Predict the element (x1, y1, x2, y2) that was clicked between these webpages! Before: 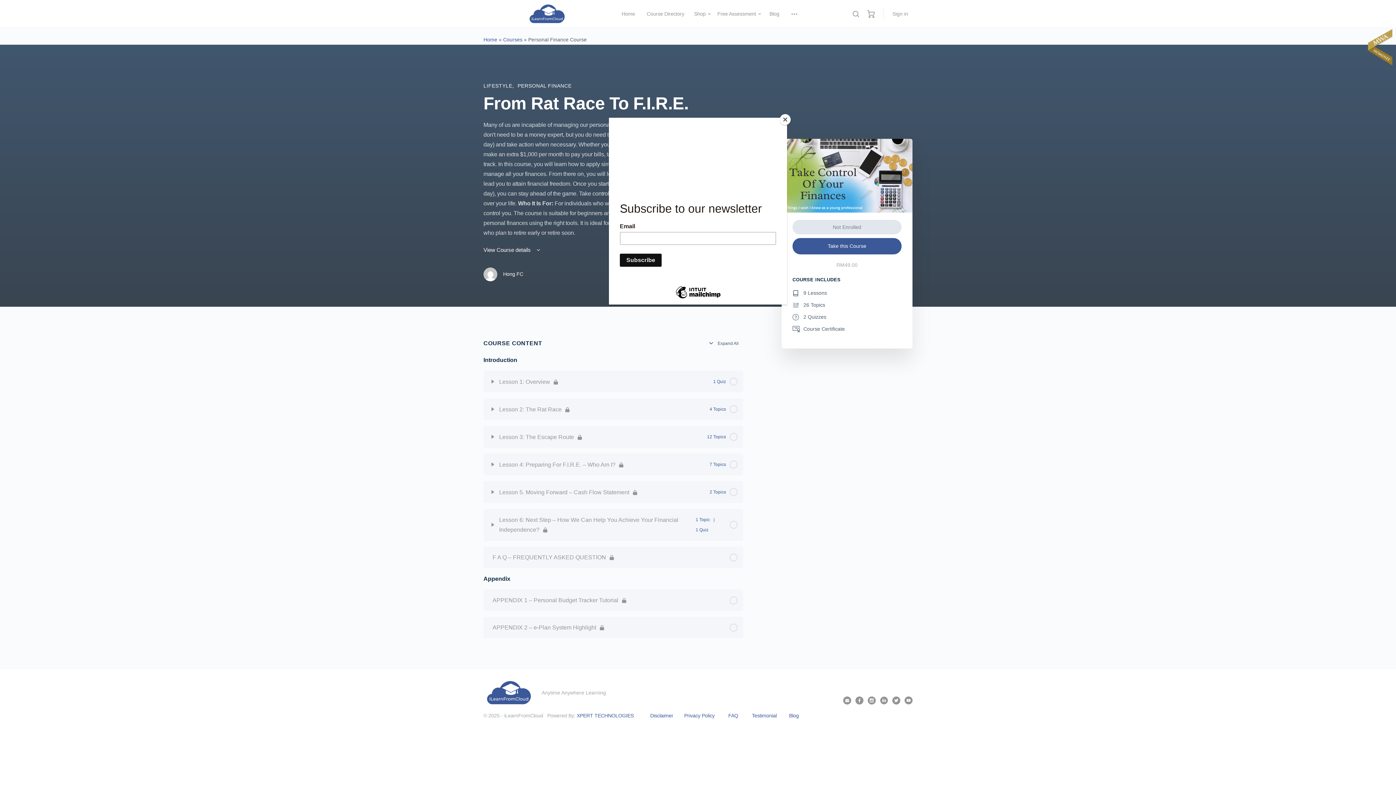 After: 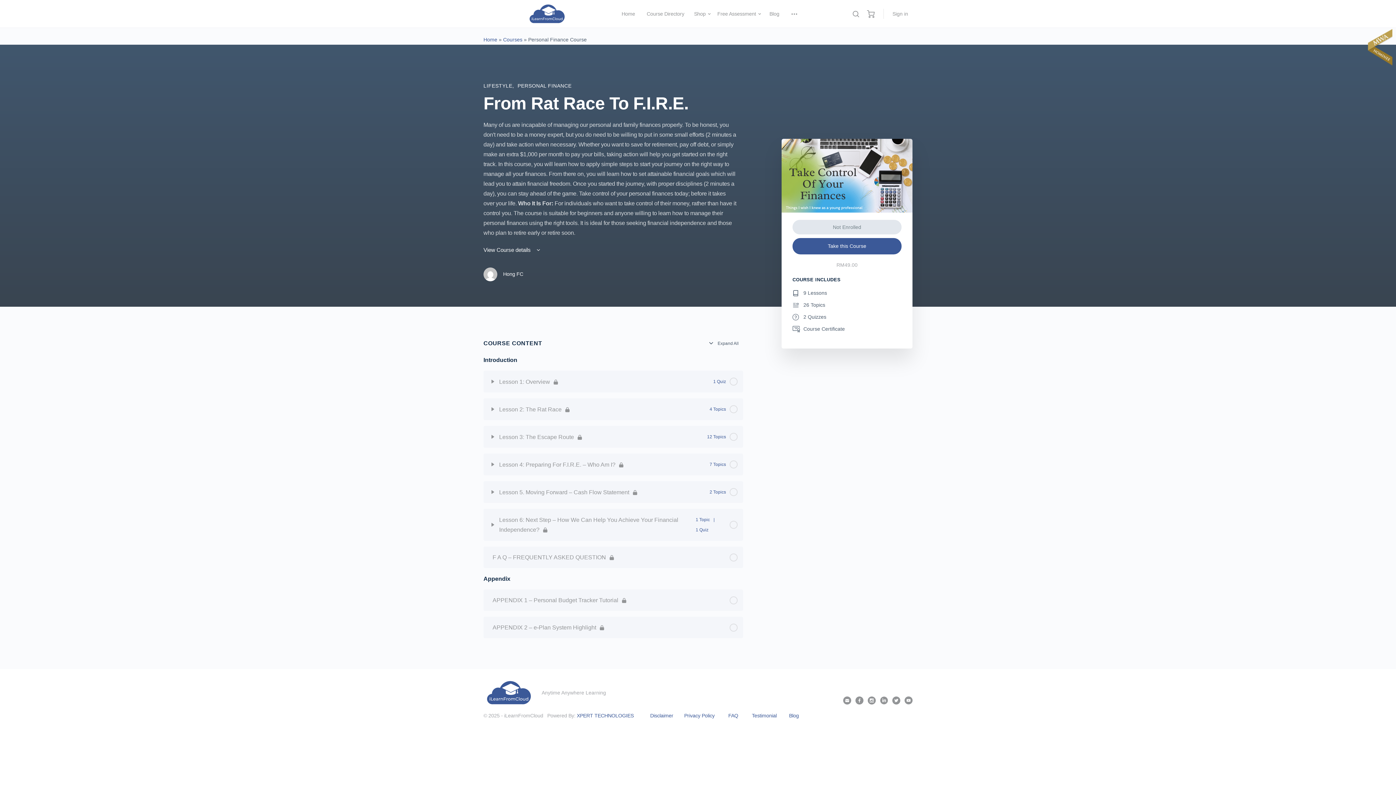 Action: bbox: (780, 114, 790, 125) label: Close